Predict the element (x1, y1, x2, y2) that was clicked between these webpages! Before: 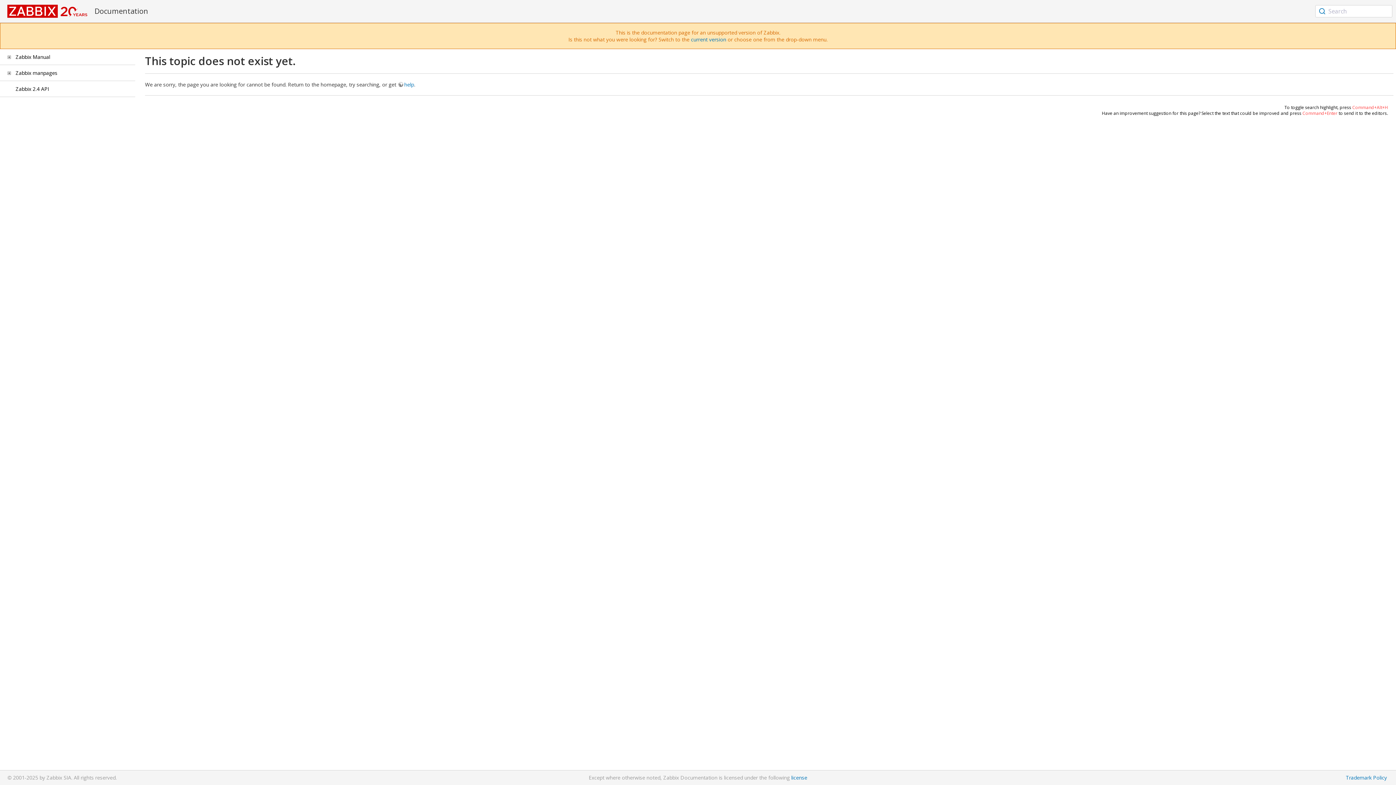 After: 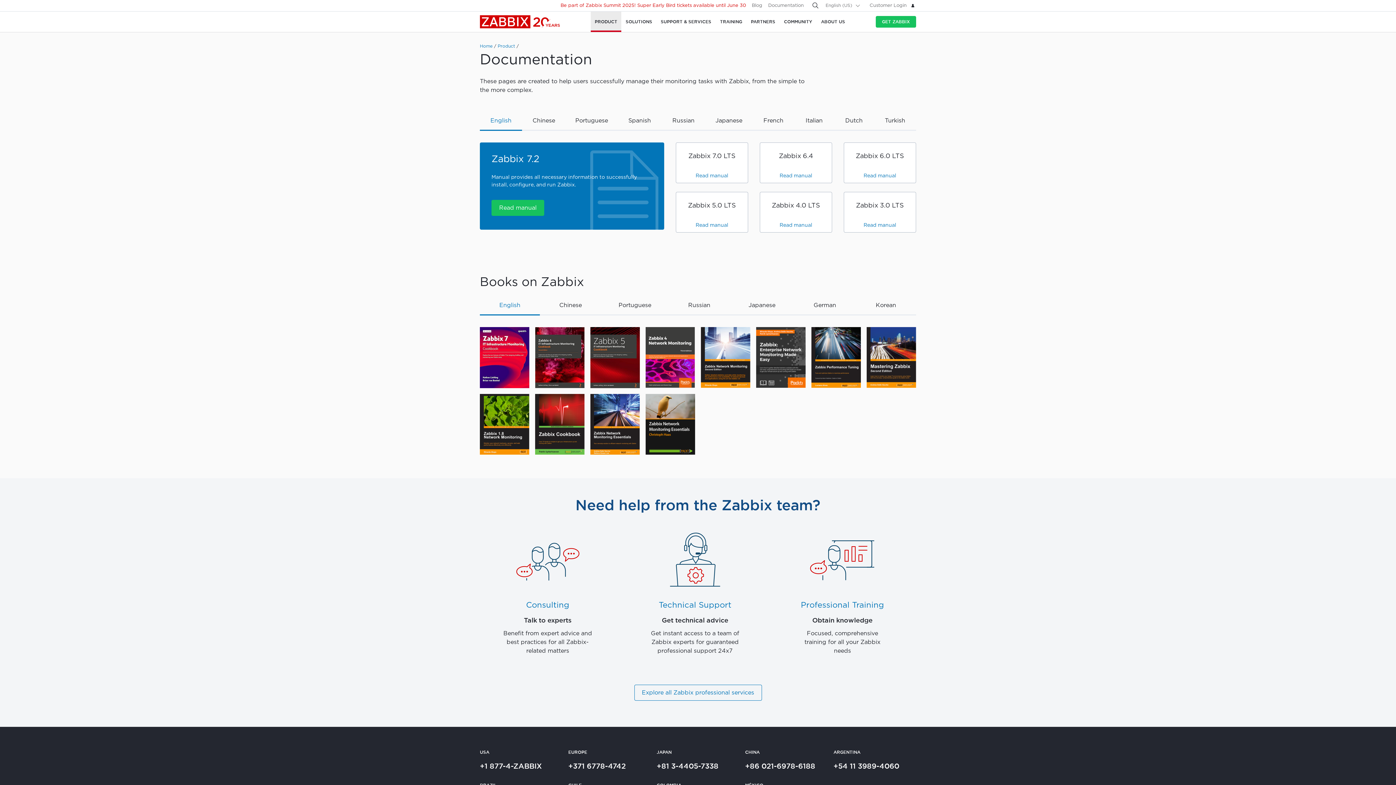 Action: bbox: (7, 7, 87, 14)